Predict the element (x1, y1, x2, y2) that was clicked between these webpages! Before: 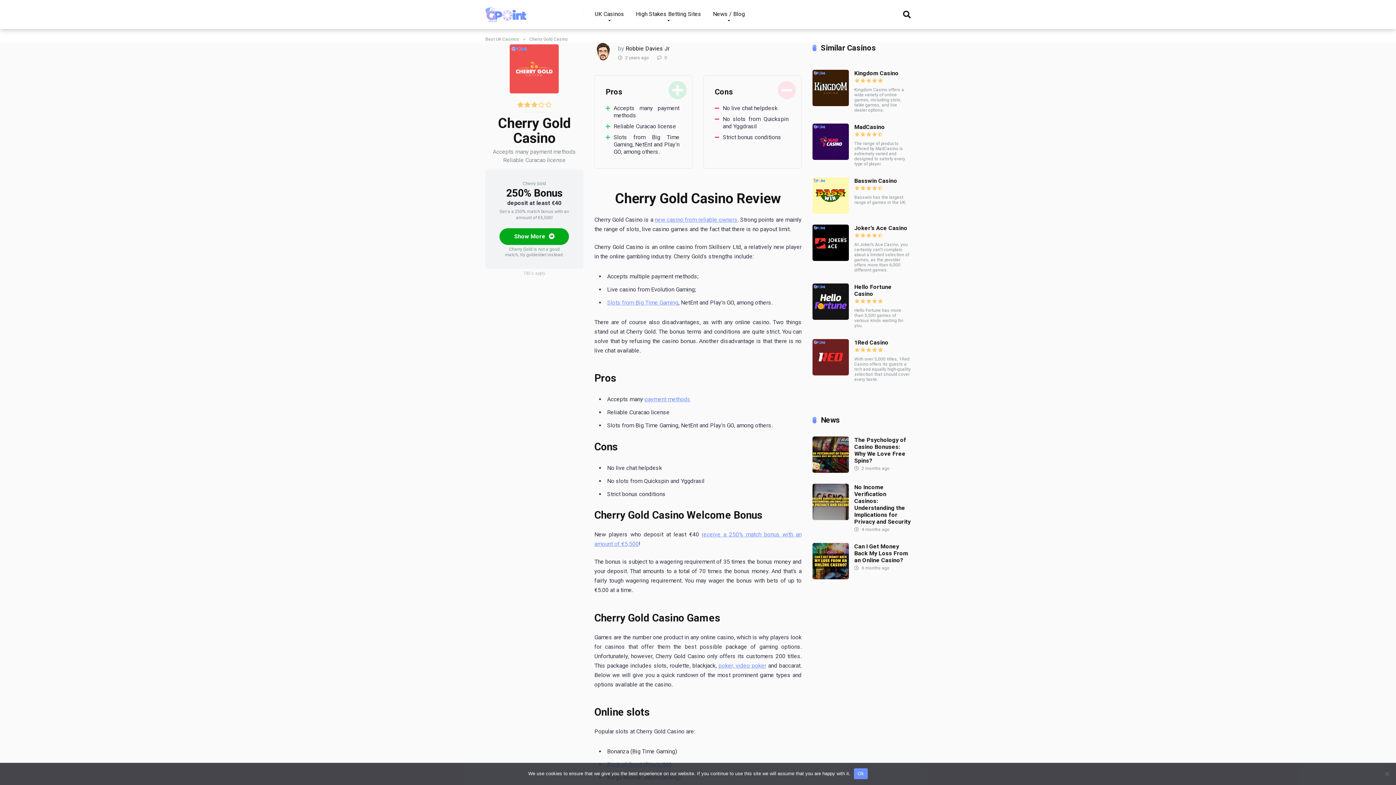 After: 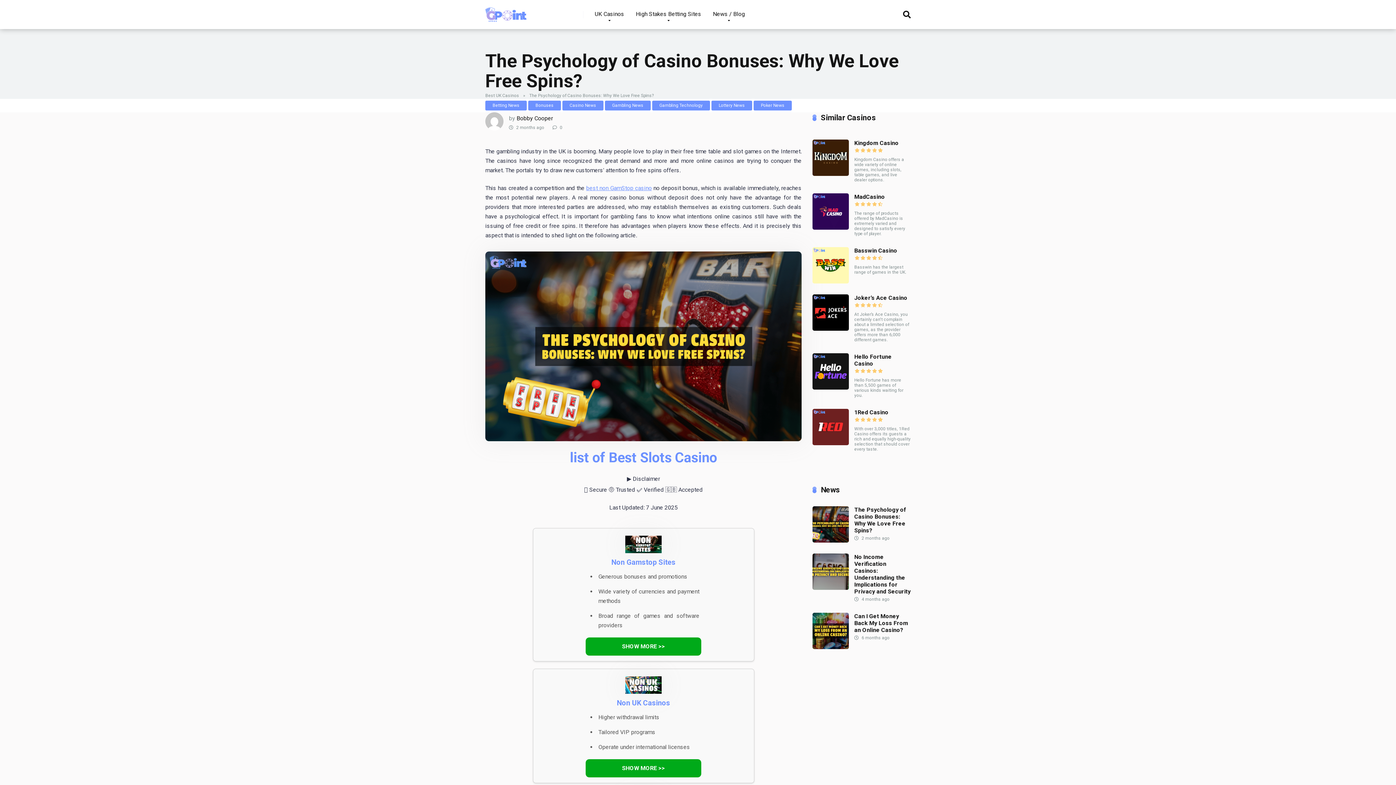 Action: bbox: (854, 436, 906, 464) label: The Psychology of Casino Bonuses: Why We Love Free Spins?